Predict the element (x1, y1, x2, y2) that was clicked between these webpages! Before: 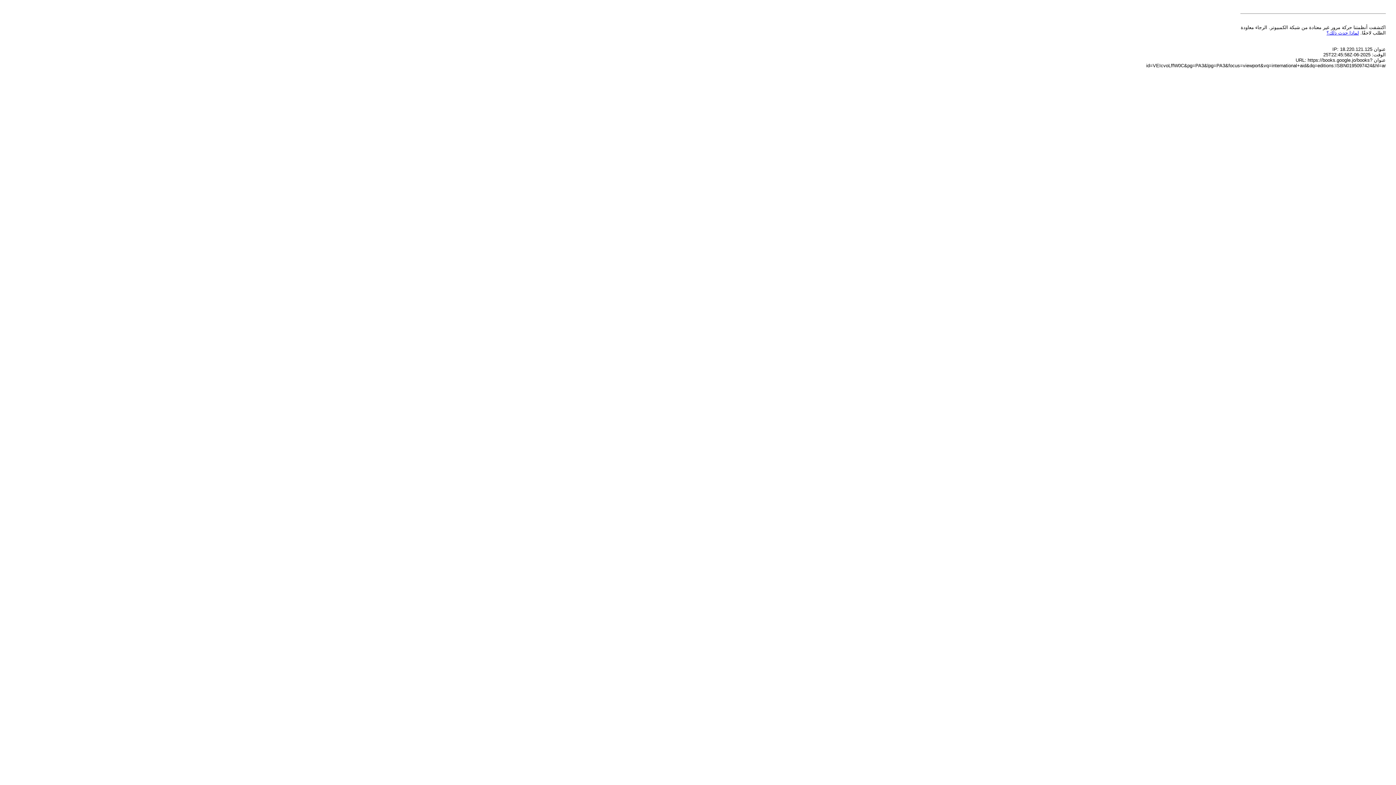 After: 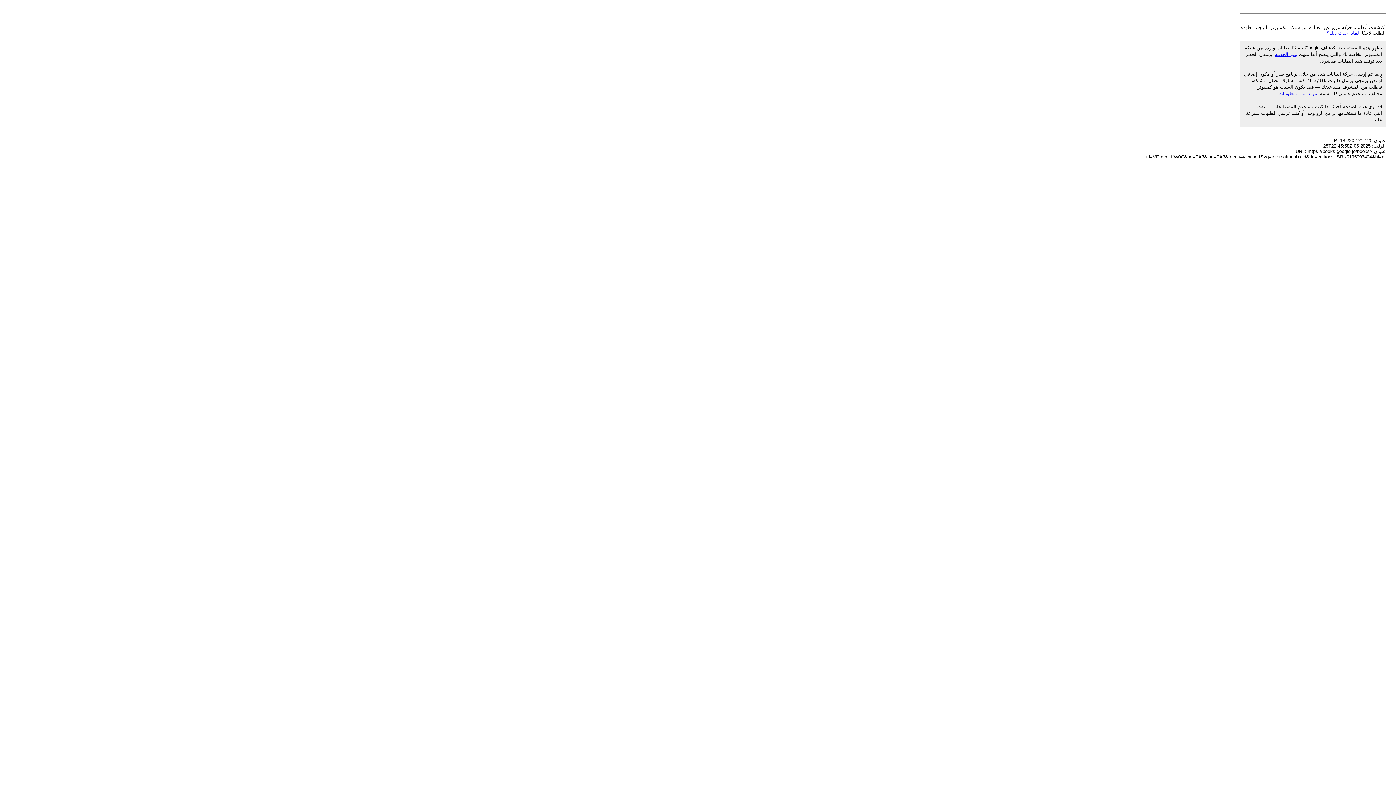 Action: bbox: (1326, 30, 1359, 35) label: لماذا حدث ذلك؟